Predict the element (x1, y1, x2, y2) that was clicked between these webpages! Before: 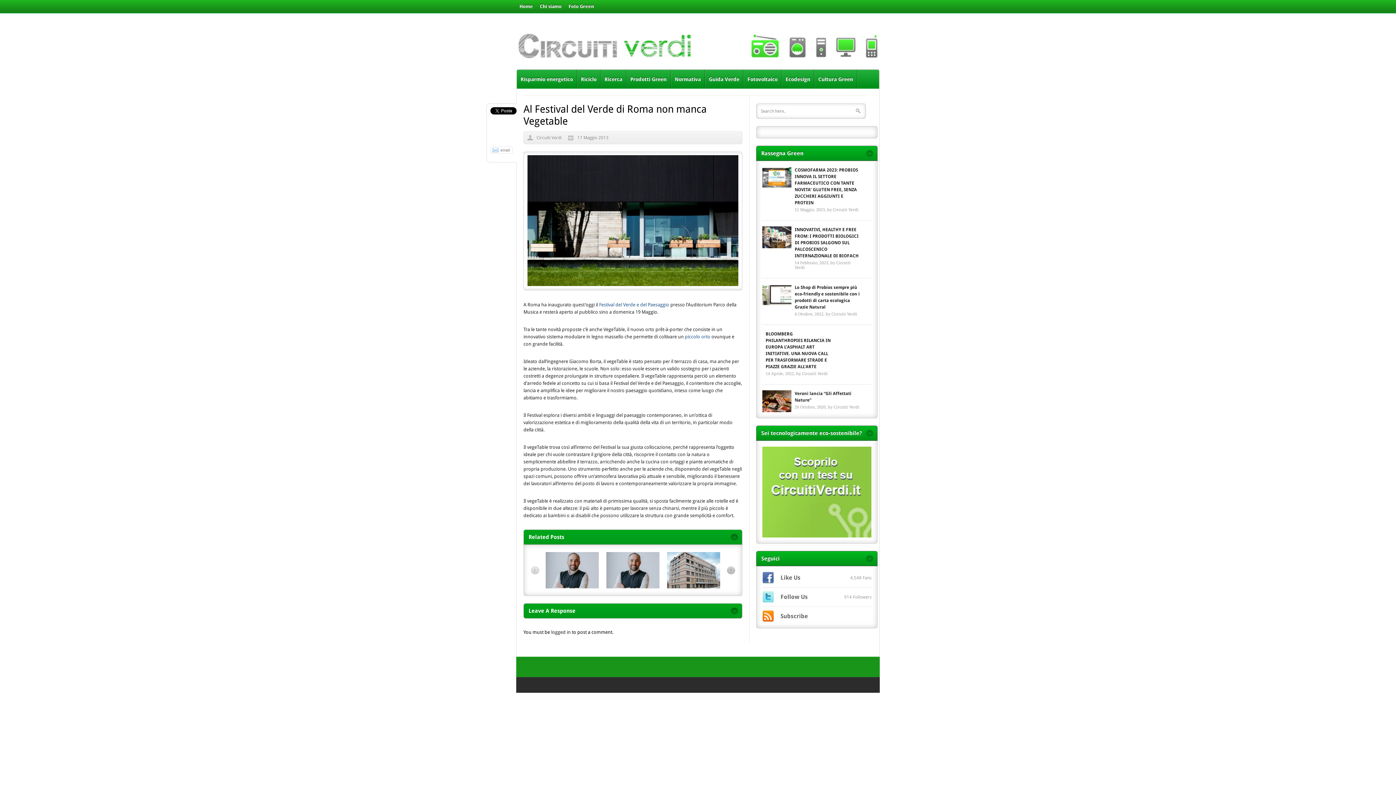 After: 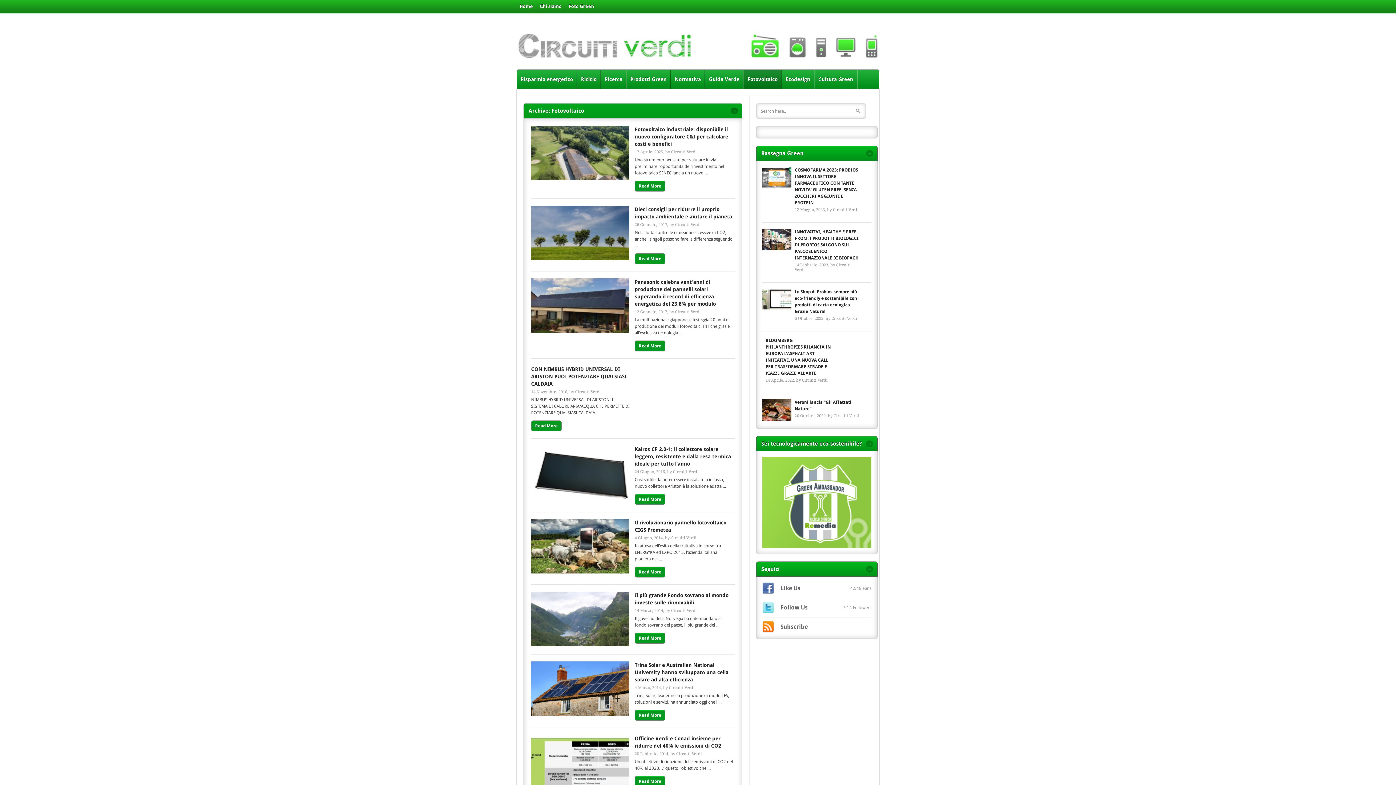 Action: label: Fotovoltaico bbox: (744, 69, 781, 88)